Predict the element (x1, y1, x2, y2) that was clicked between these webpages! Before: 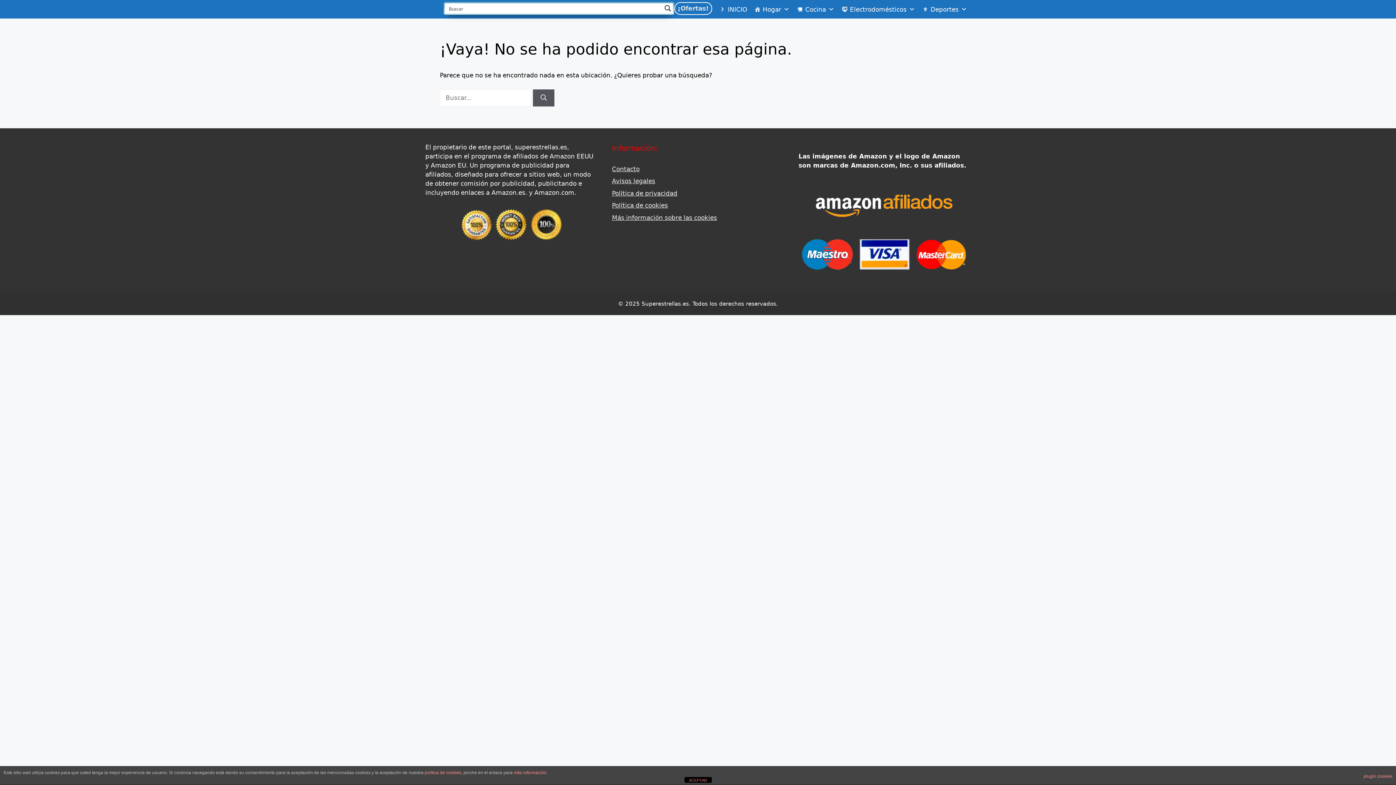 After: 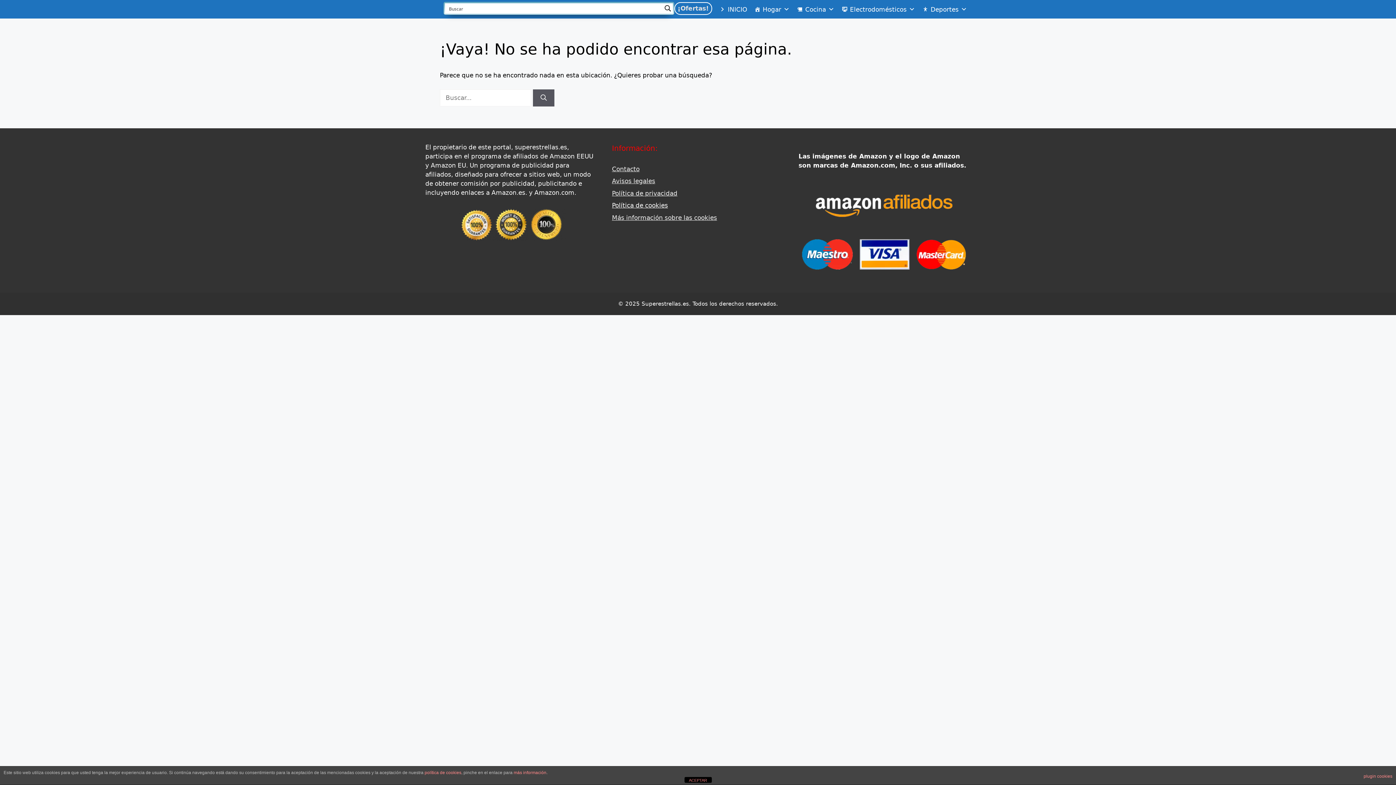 Action: bbox: (612, 201, 668, 209) label: Política de cookies